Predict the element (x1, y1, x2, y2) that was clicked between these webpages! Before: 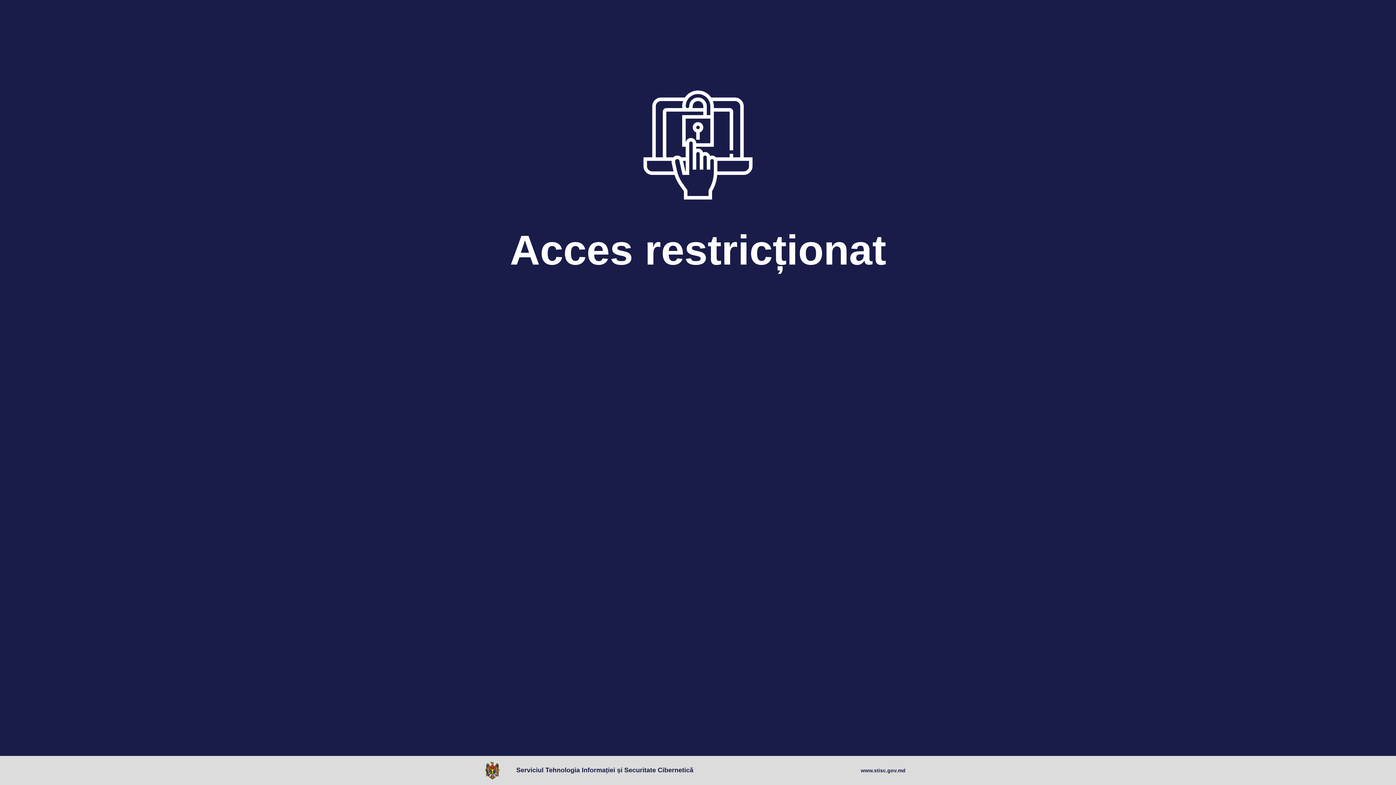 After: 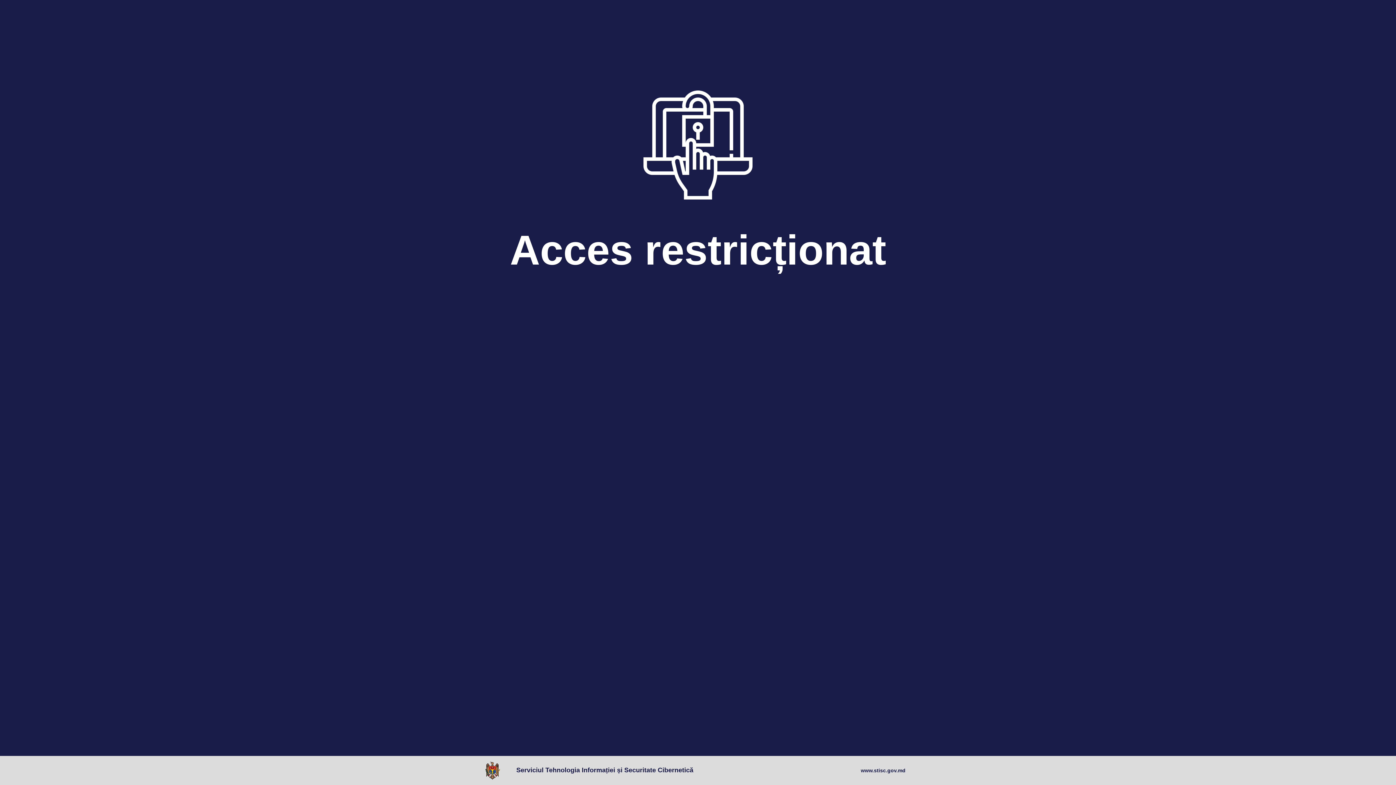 Action: label: www.stisc.gov.md bbox: (861, 767, 905, 774)